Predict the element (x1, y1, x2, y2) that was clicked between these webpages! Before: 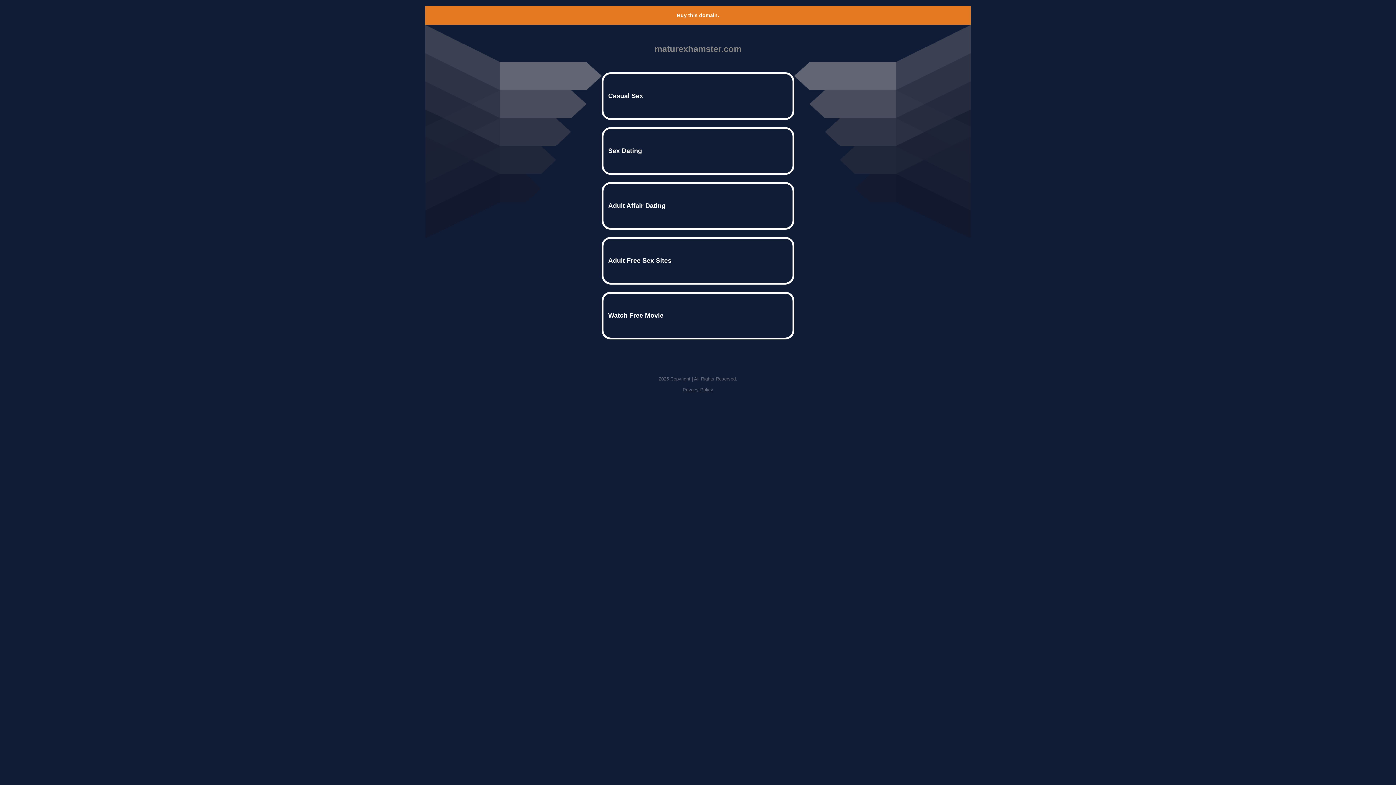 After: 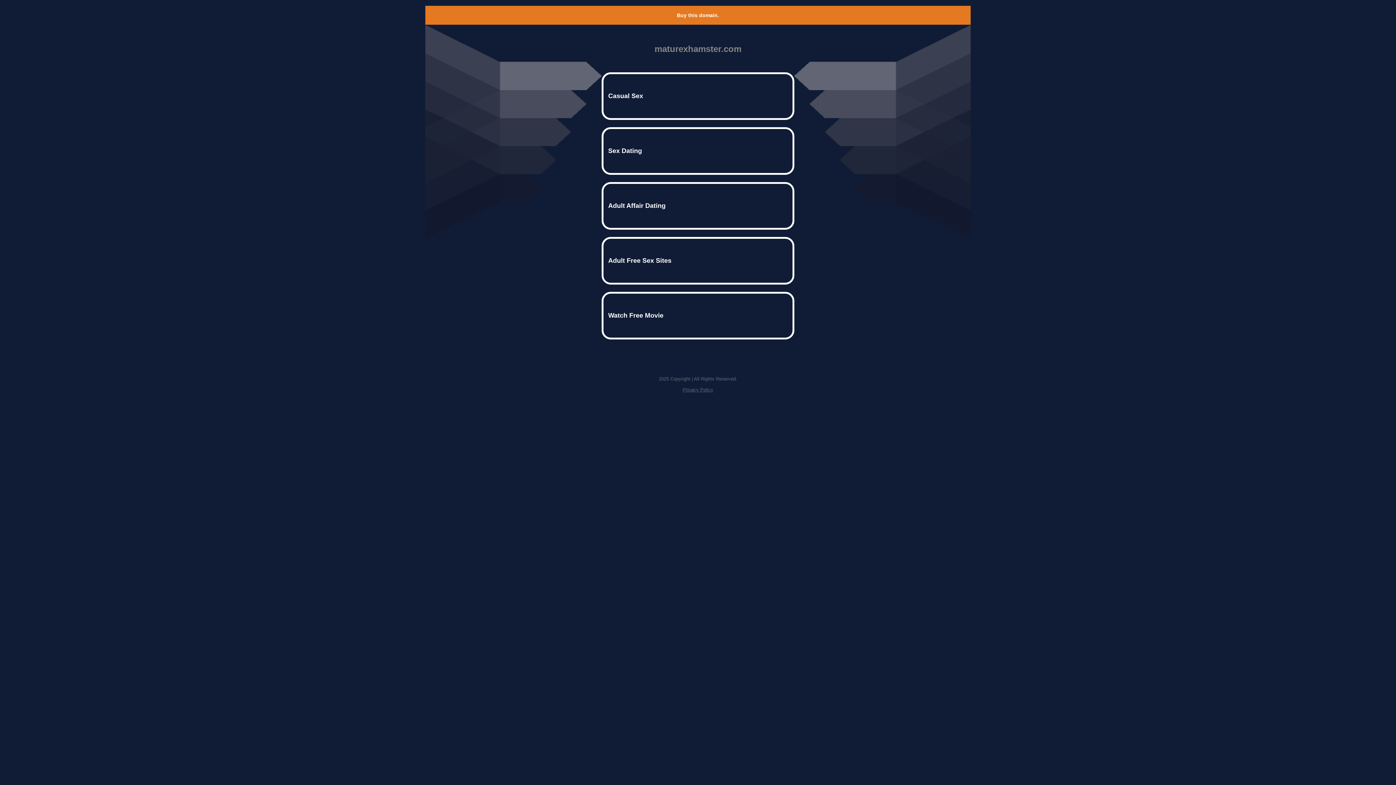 Action: bbox: (677, 12, 719, 18) label: Buy this domain.